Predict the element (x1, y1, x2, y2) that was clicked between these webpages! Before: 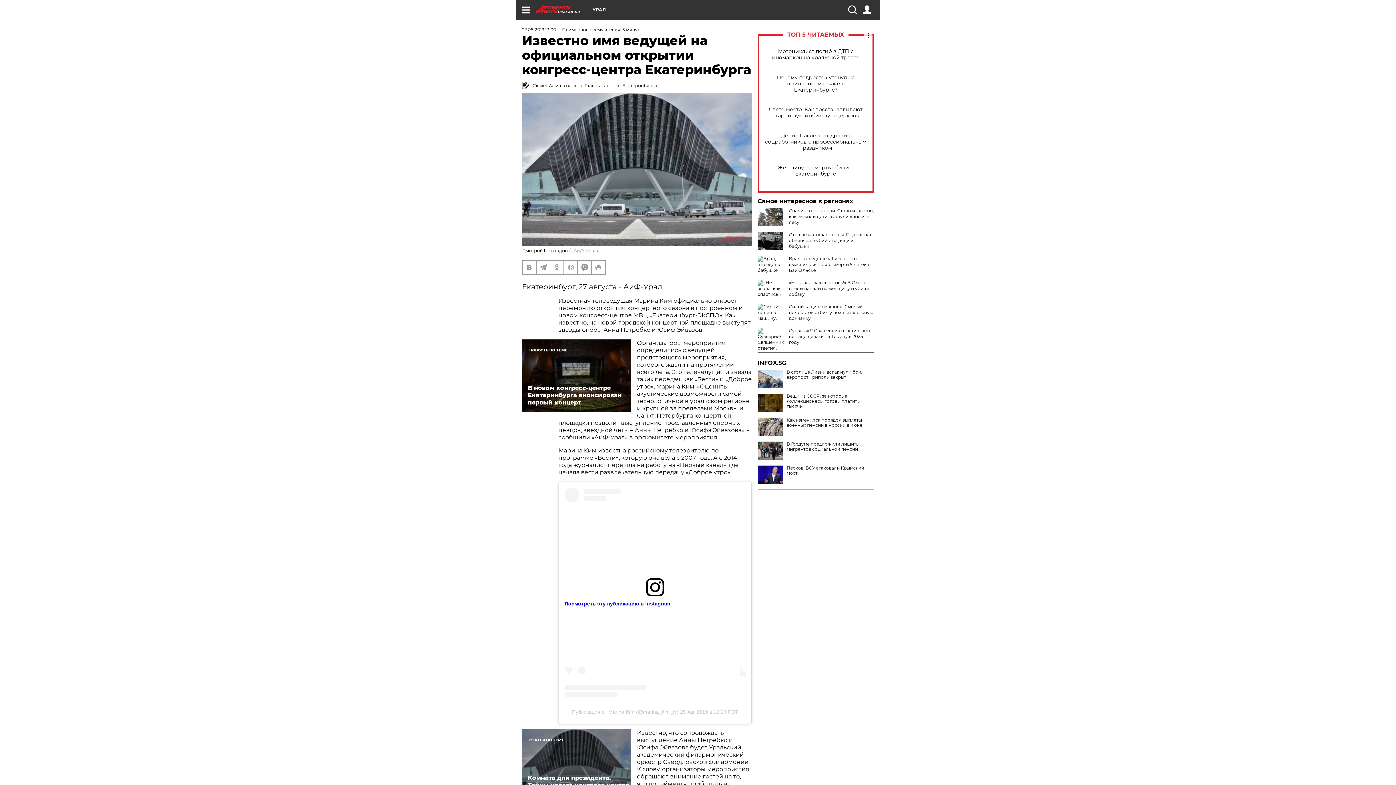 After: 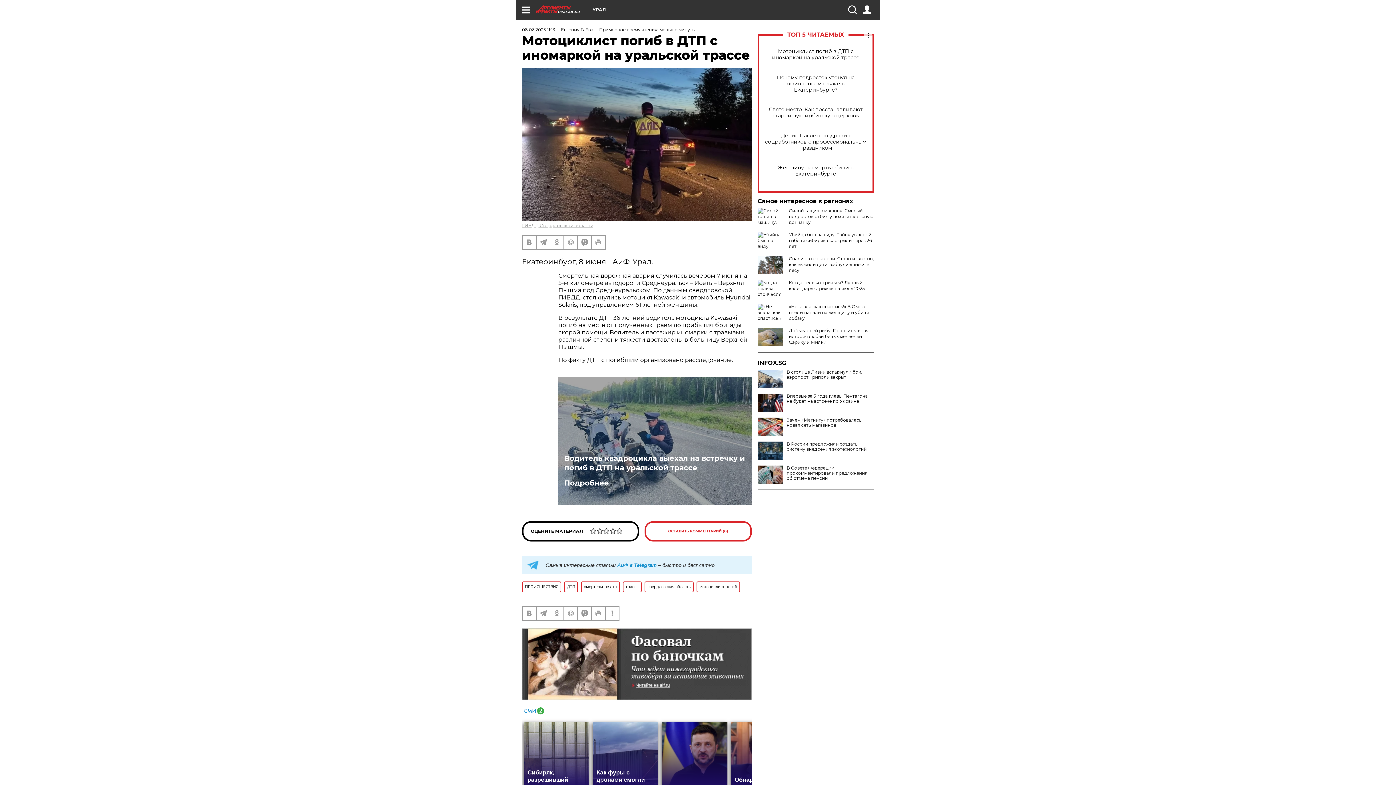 Action: label: Мотоциклист погиб в ДТП с иномаркой на уральской трассе bbox: (765, 48, 866, 60)